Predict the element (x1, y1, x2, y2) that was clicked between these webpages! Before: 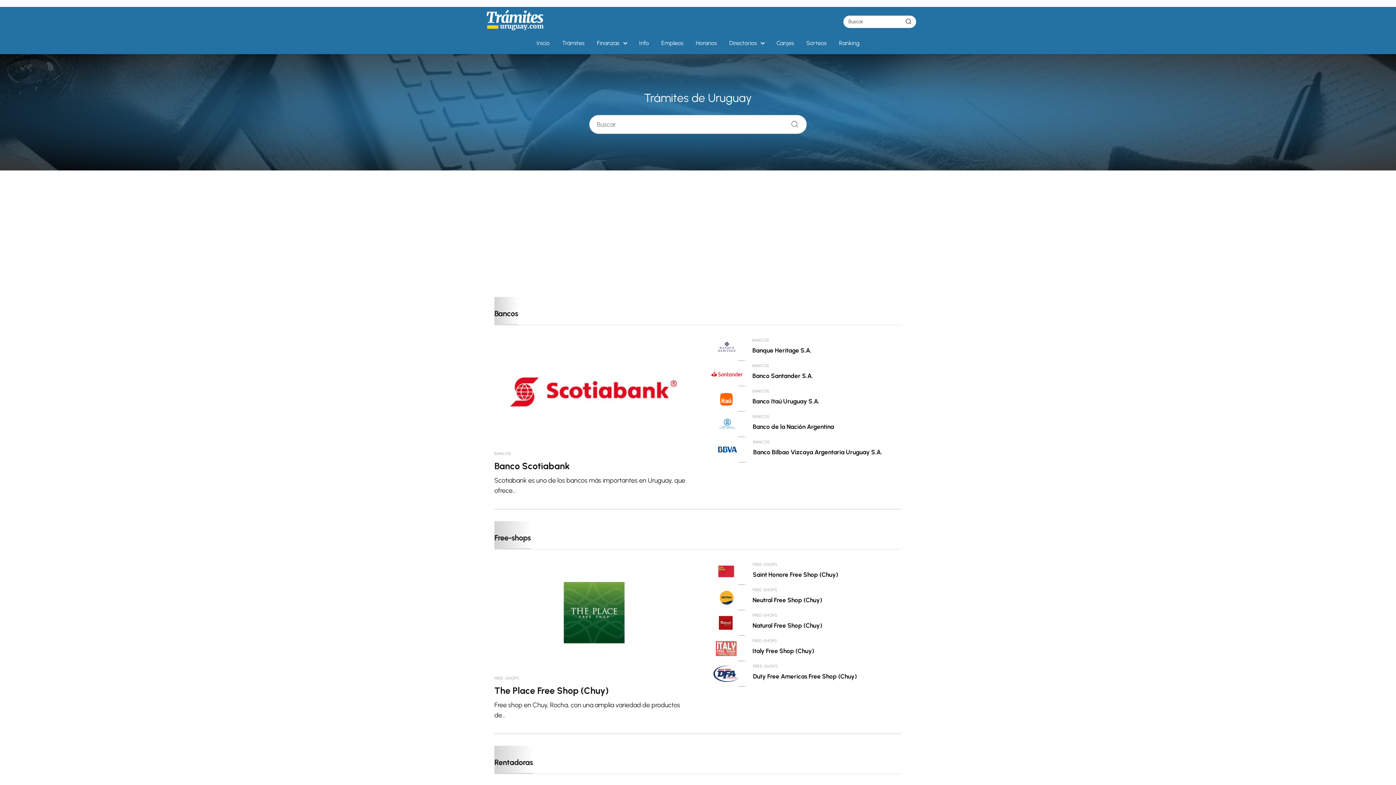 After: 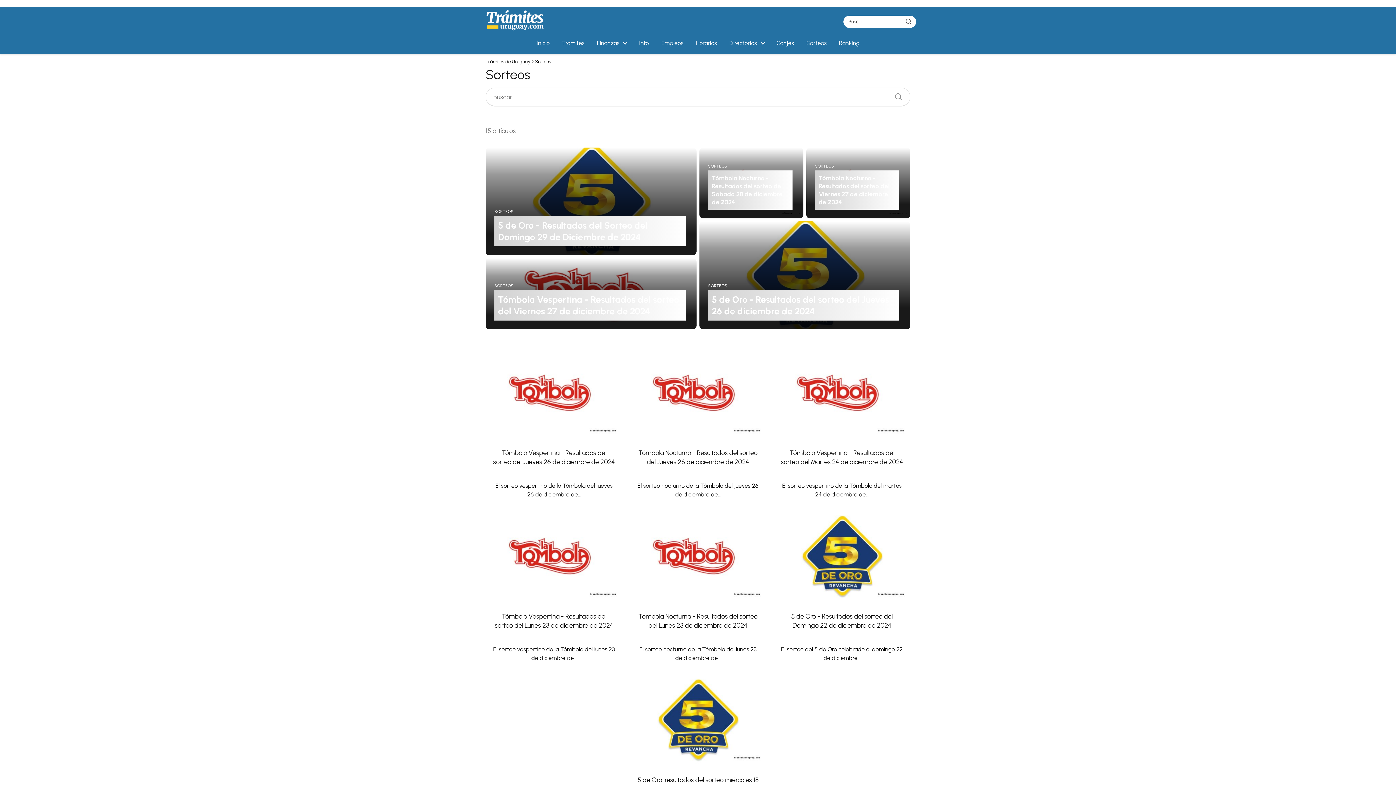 Action: label: Sorteos bbox: (806, 39, 826, 46)